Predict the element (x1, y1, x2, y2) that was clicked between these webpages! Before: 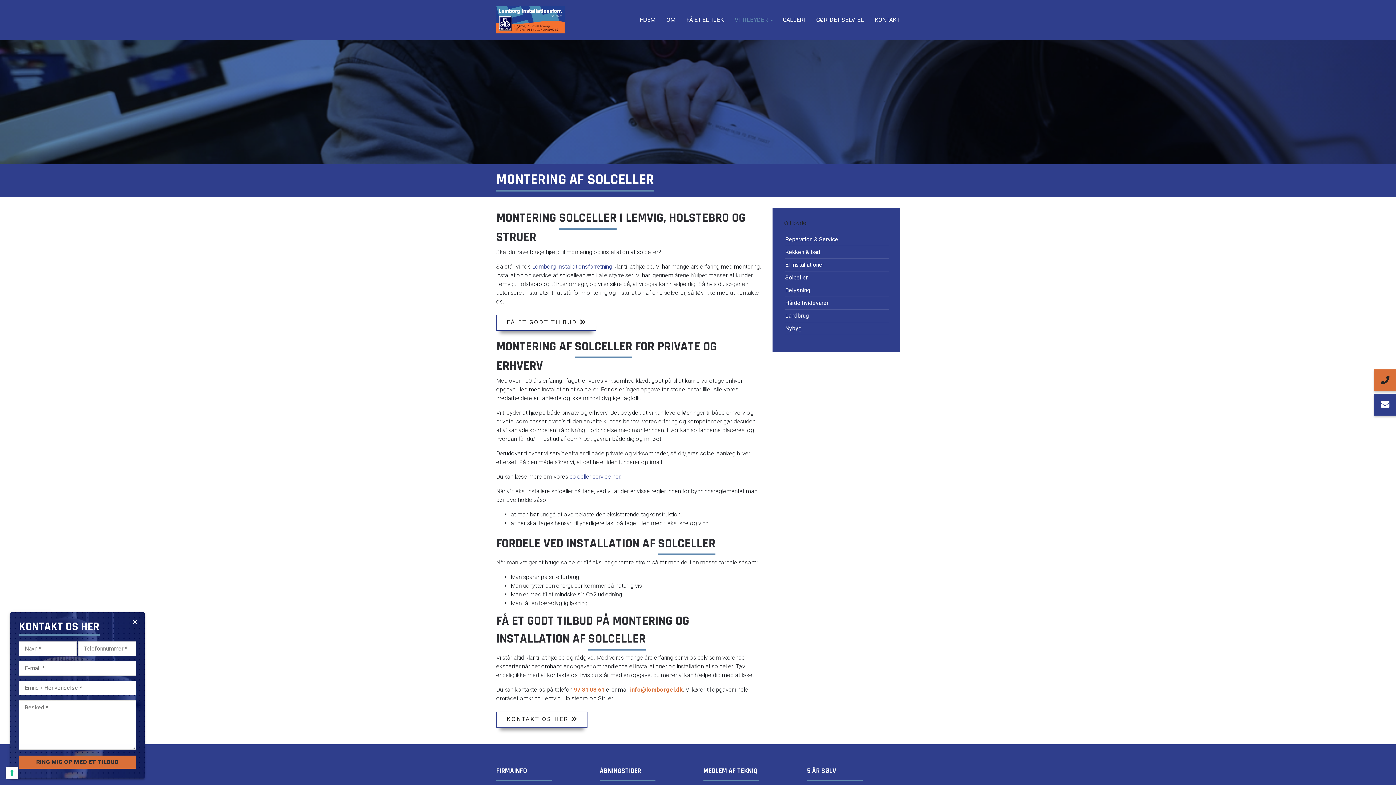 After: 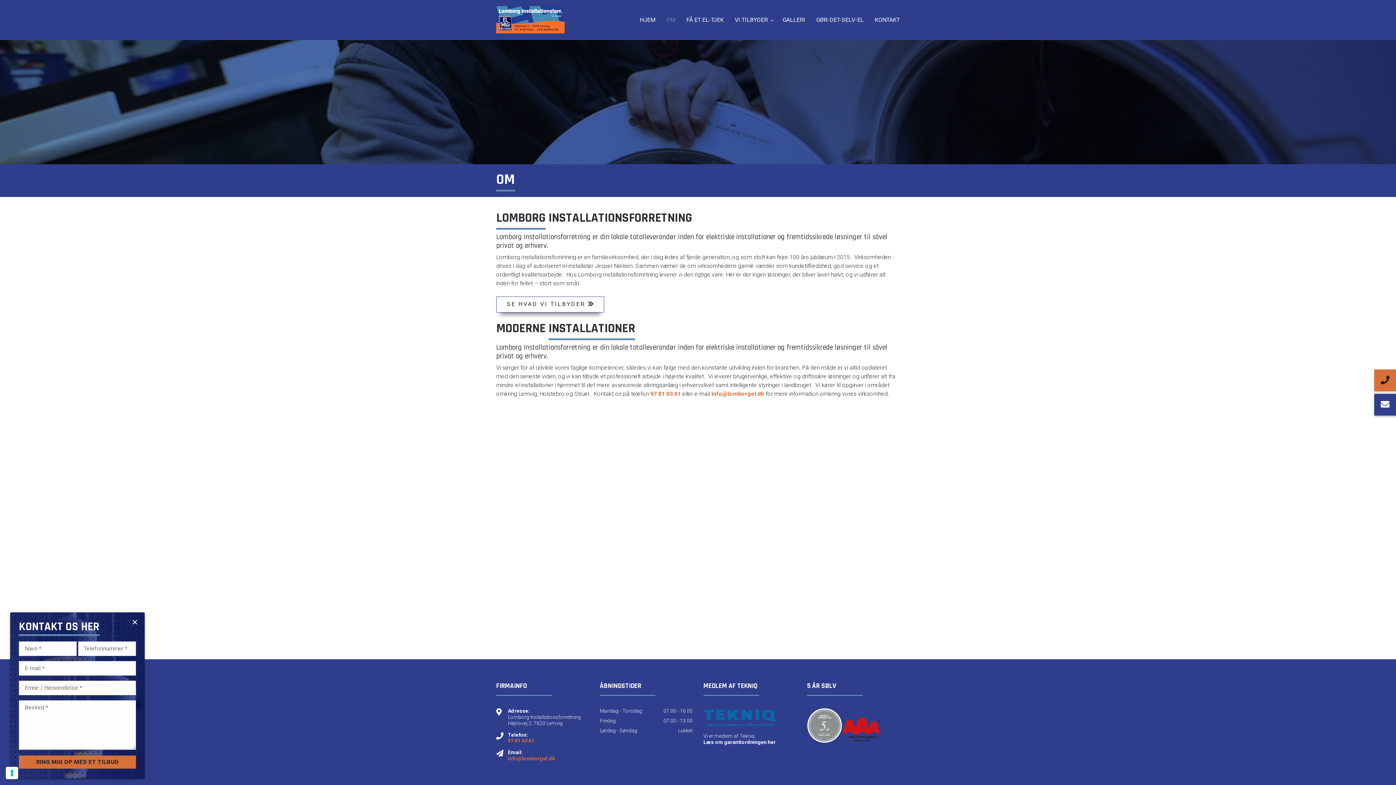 Action: bbox: (659, 0, 679, 40) label: OM